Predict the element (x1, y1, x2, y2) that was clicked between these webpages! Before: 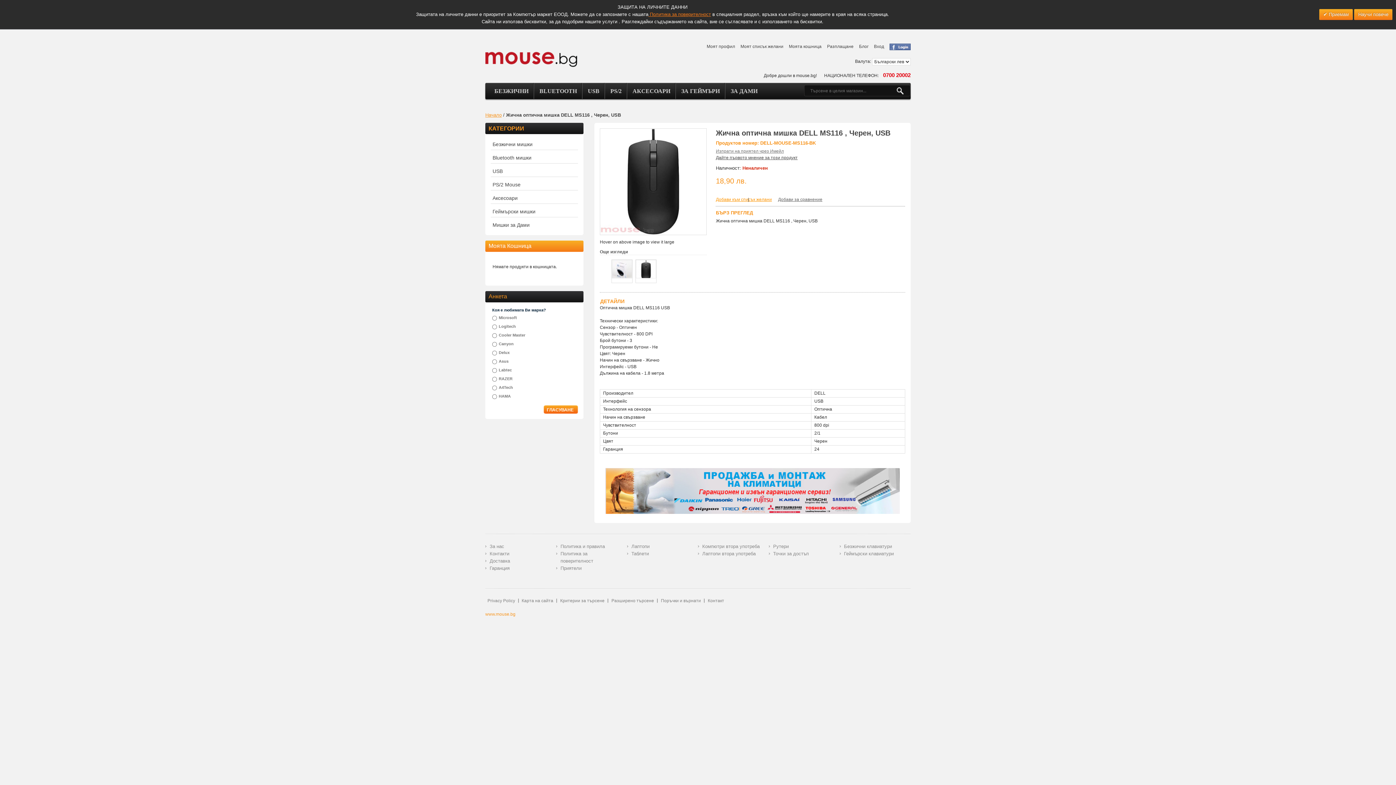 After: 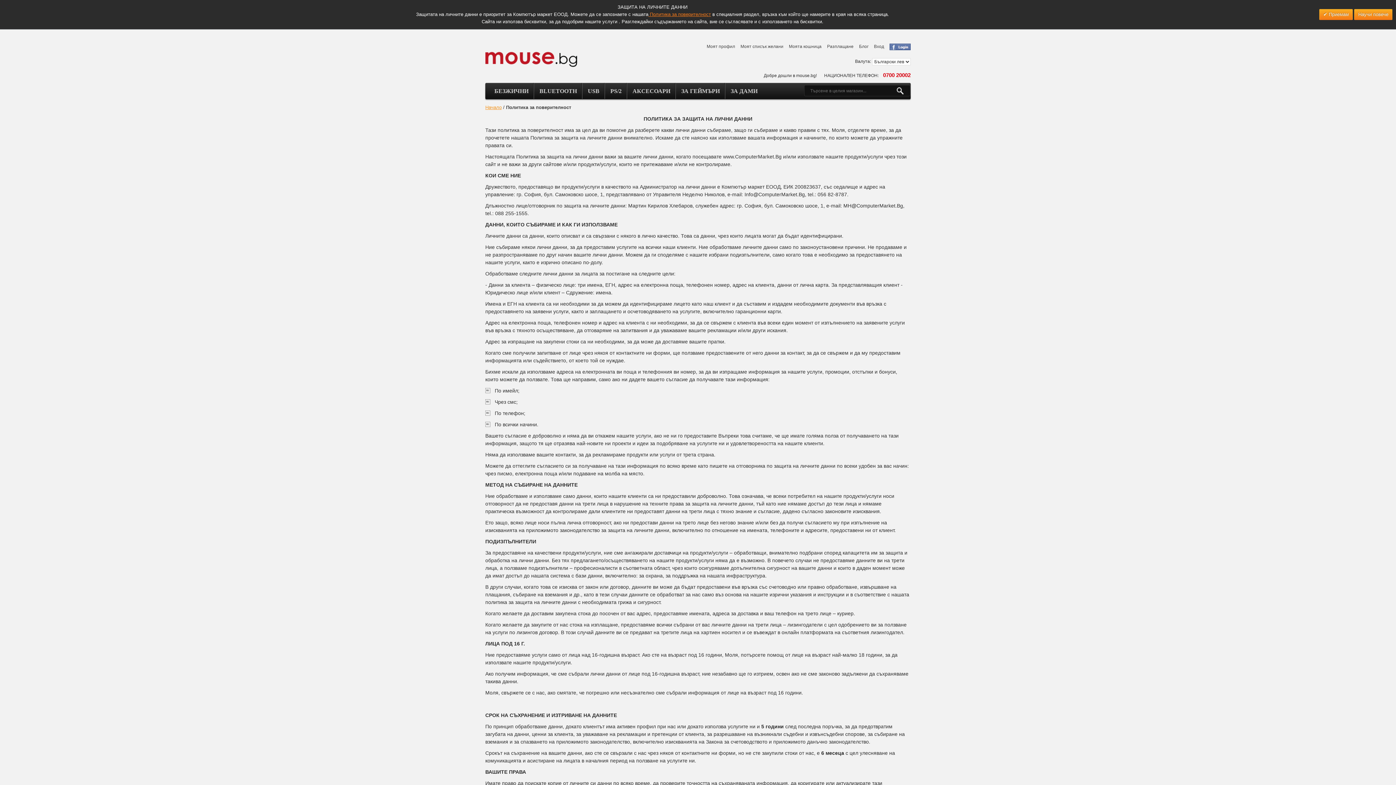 Action: label:  Политика за поверителност bbox: (648, 11, 711, 17)